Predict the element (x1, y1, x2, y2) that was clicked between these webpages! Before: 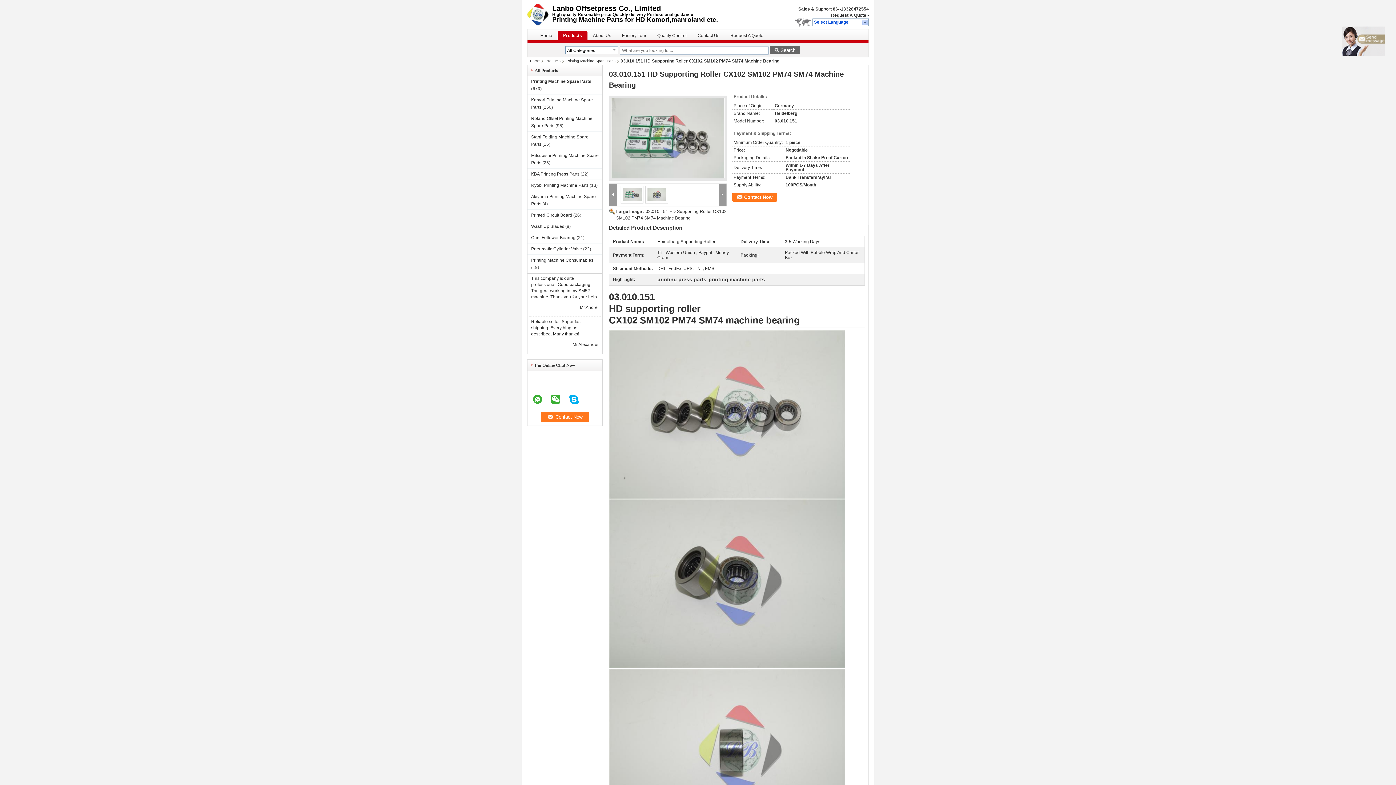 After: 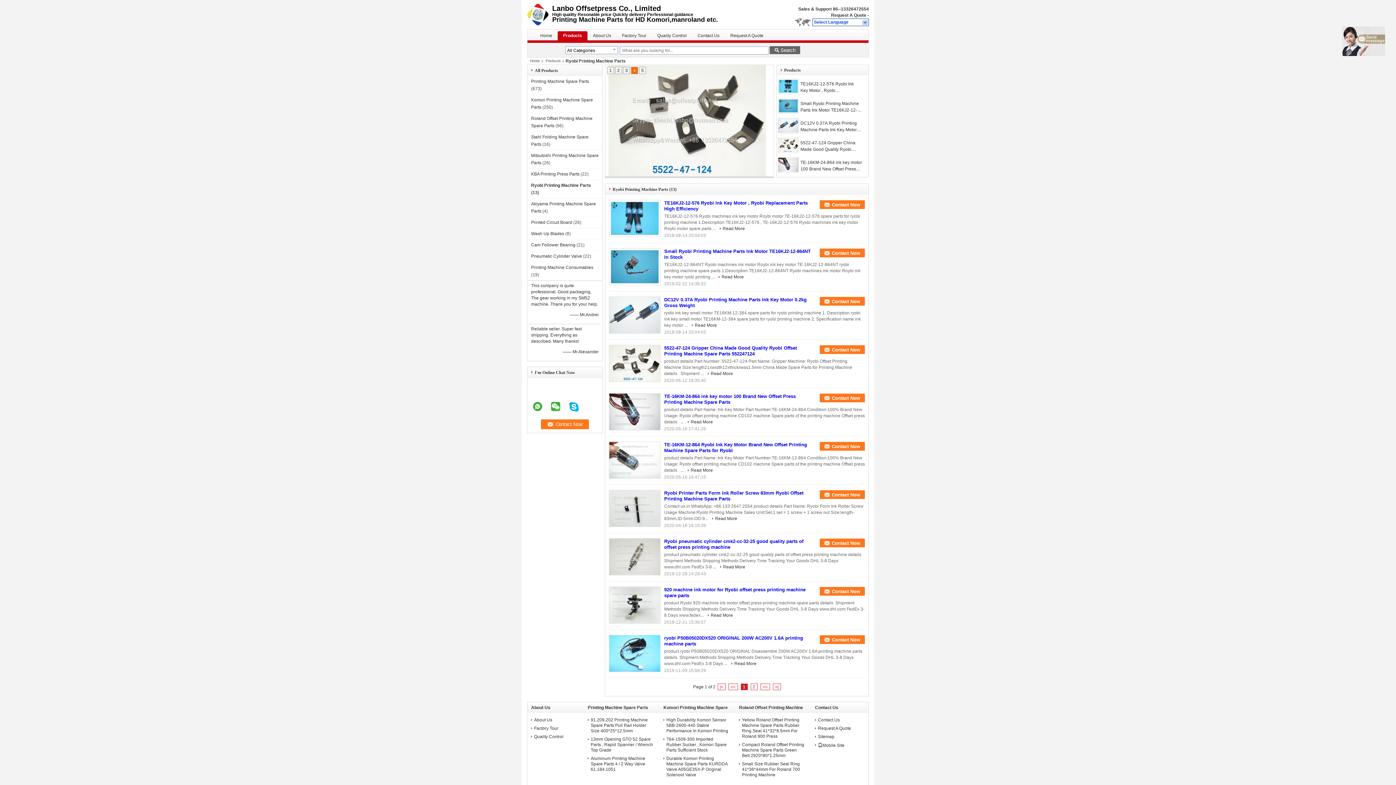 Action: bbox: (531, 182, 588, 188) label: Ryobi Printing Machine Parts